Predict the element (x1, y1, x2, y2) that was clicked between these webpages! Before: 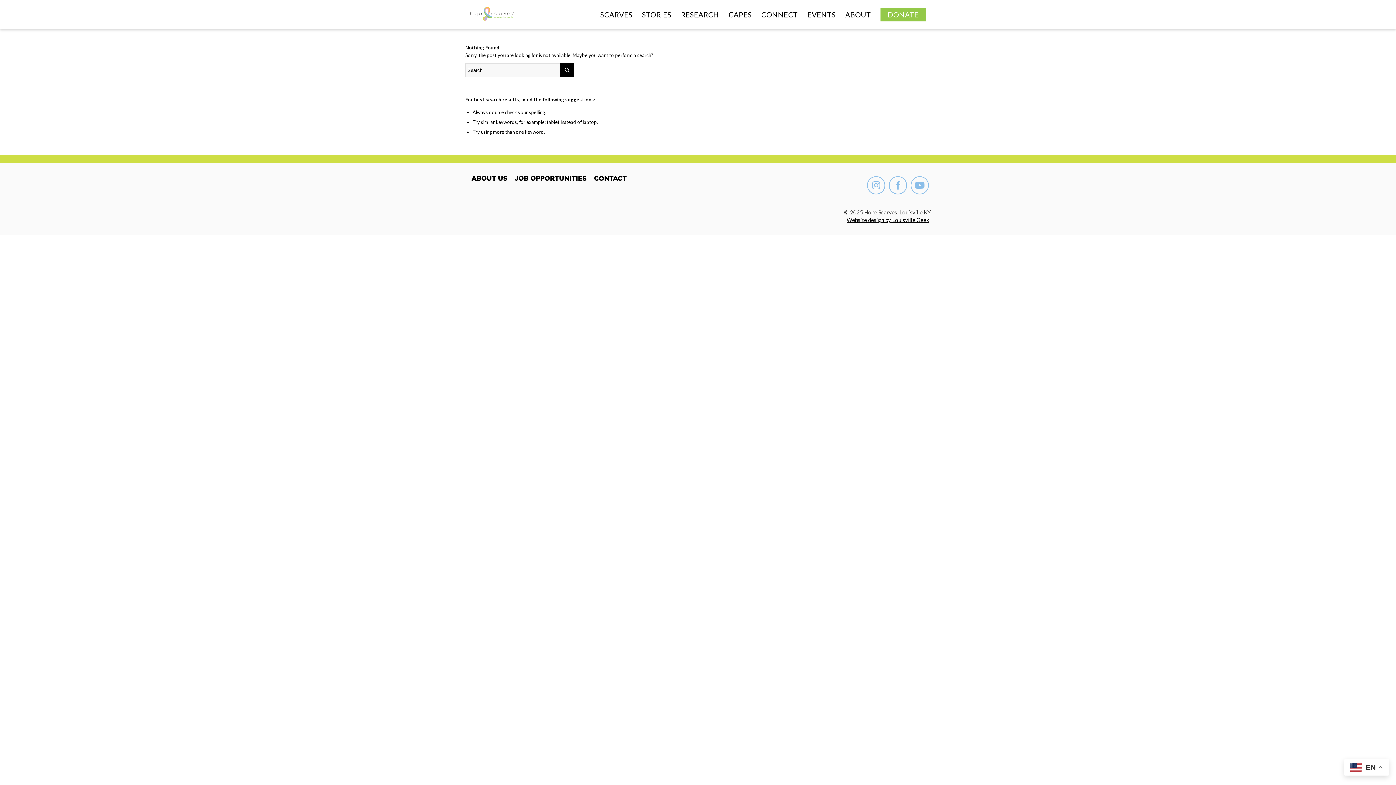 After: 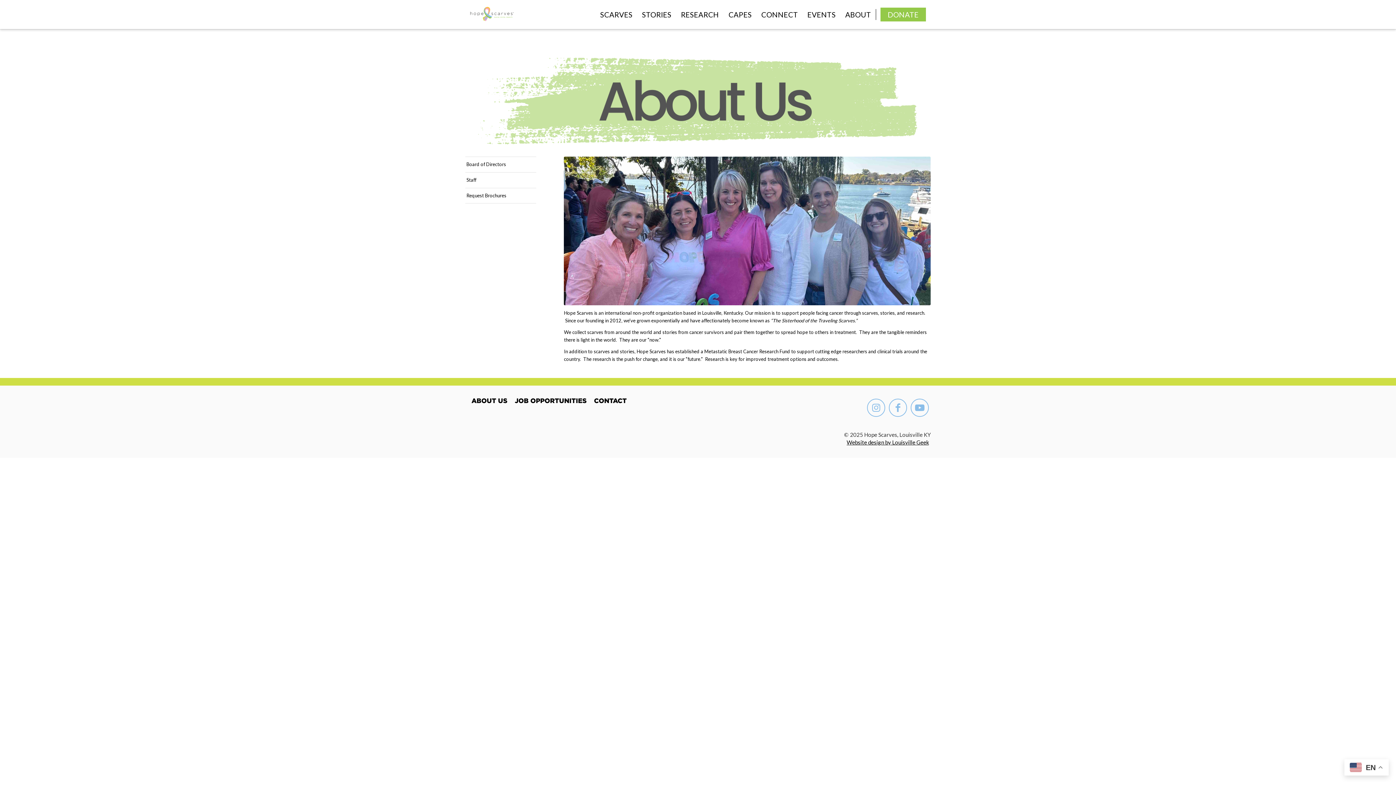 Action: label: ABOUT bbox: (840, 0, 876, 29)